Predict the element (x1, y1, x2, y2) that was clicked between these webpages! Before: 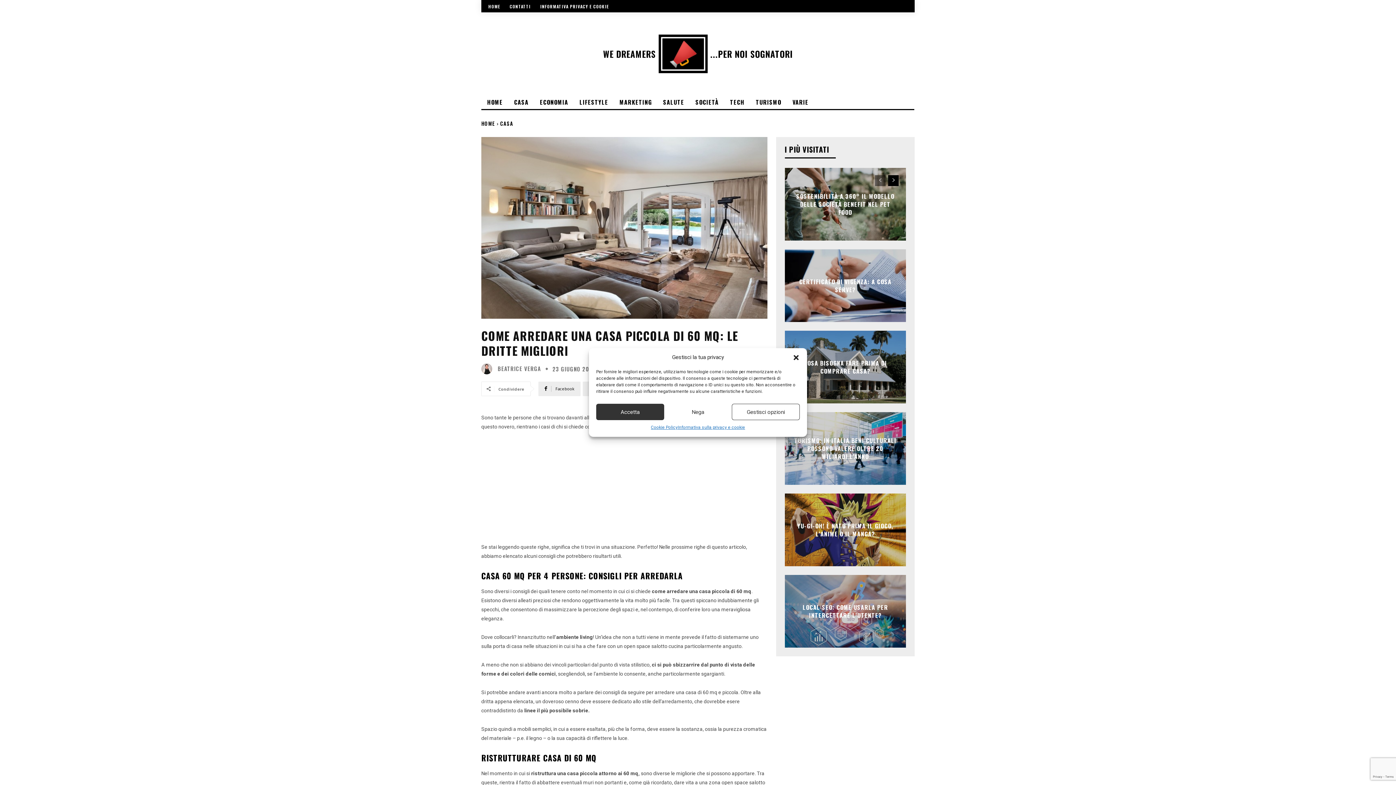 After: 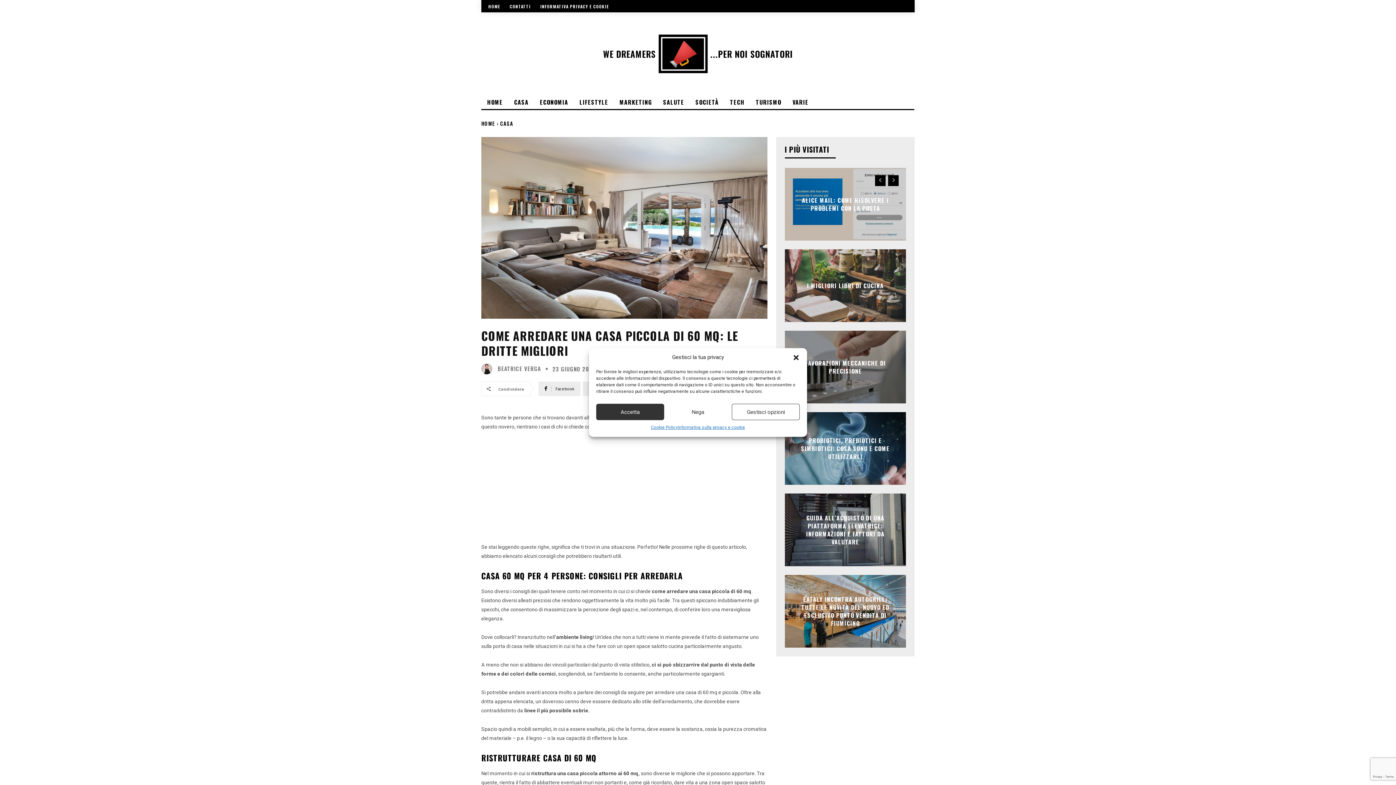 Action: bbox: (888, 175, 898, 186) label: next-page